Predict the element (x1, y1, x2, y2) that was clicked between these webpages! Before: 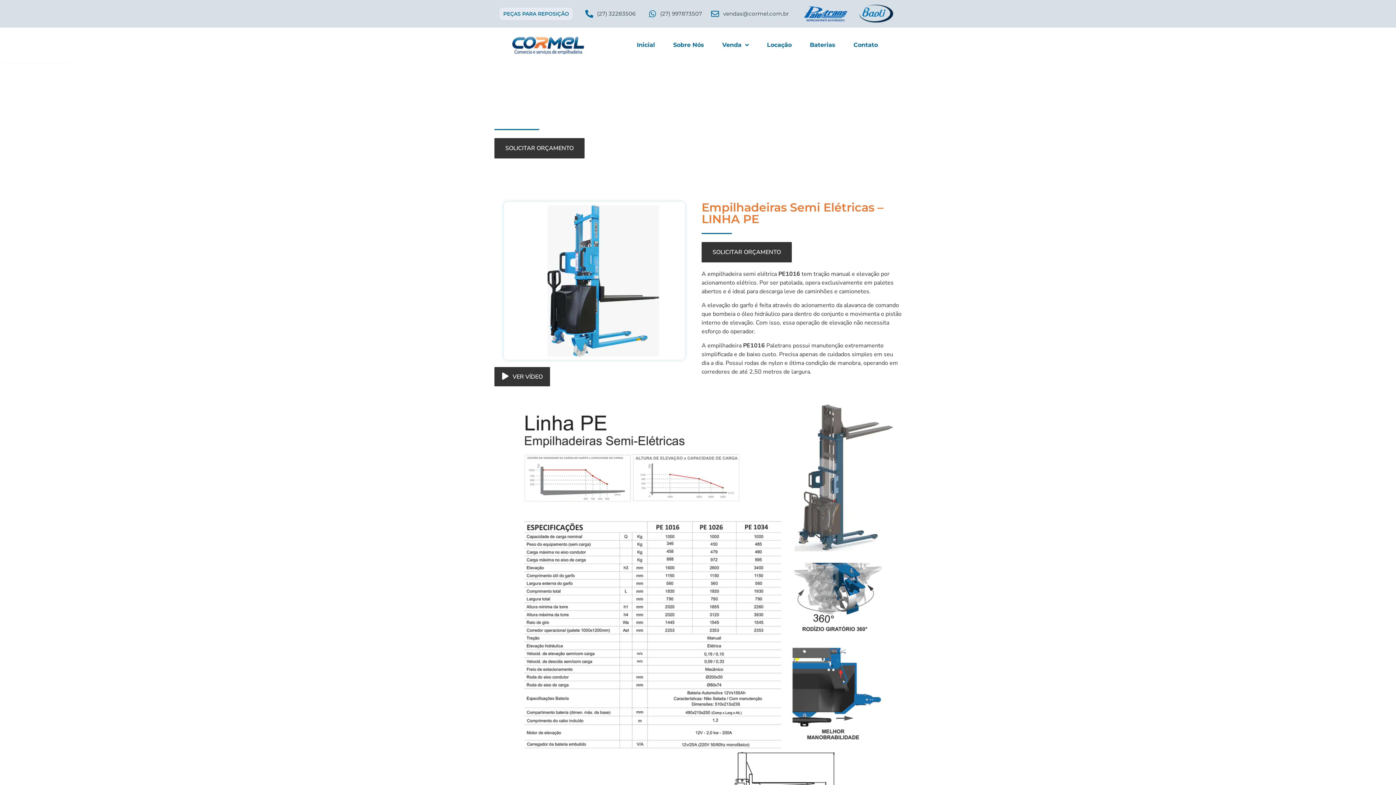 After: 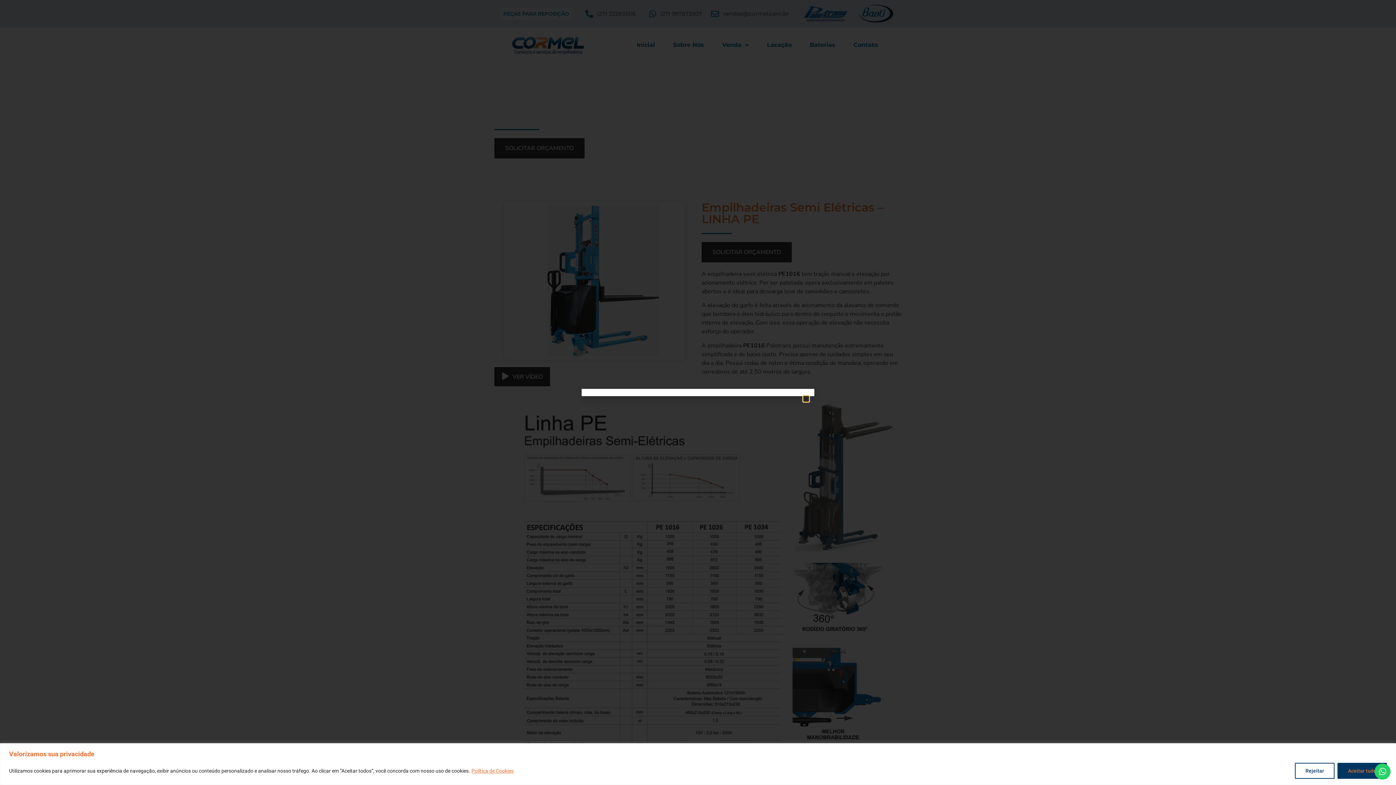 Action: bbox: (494, 367, 550, 386) label: VER VÍDEO